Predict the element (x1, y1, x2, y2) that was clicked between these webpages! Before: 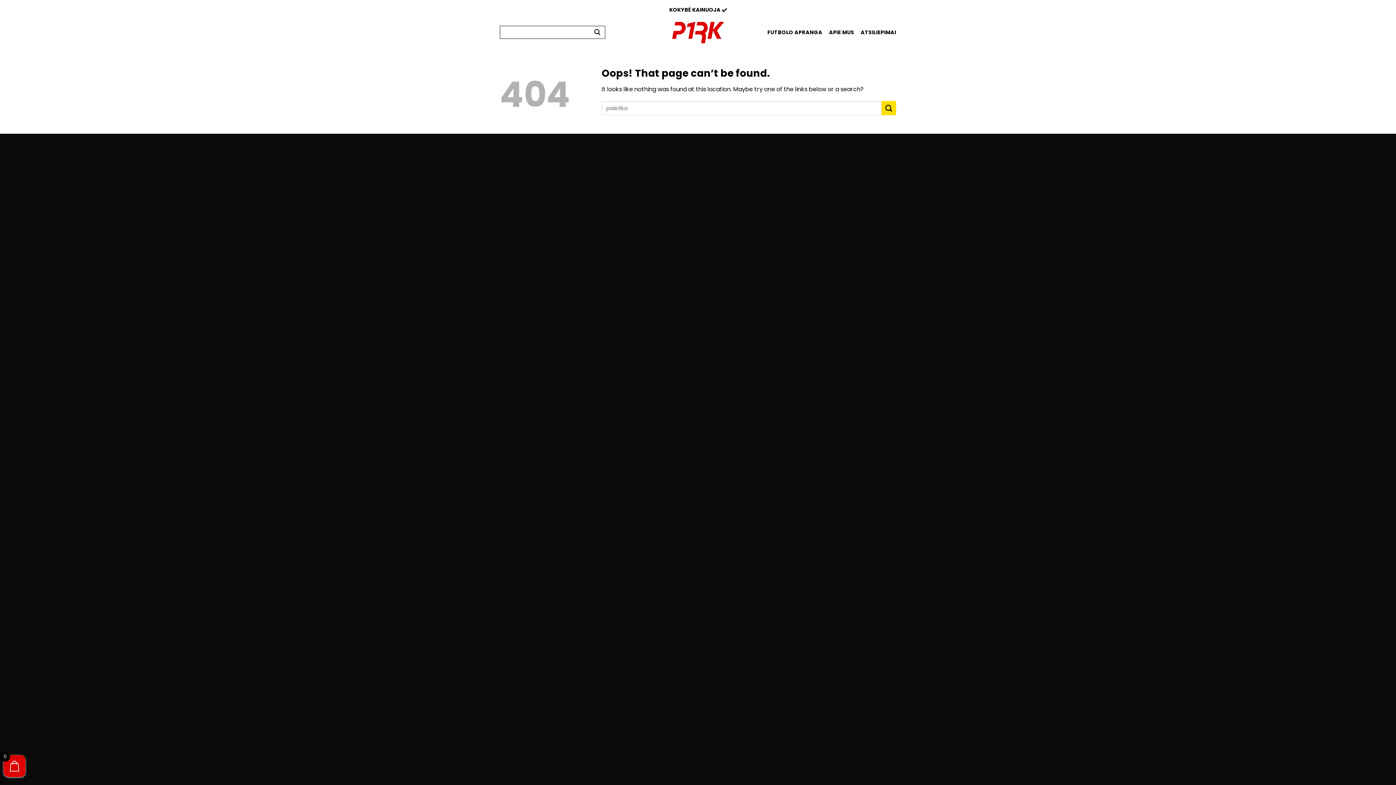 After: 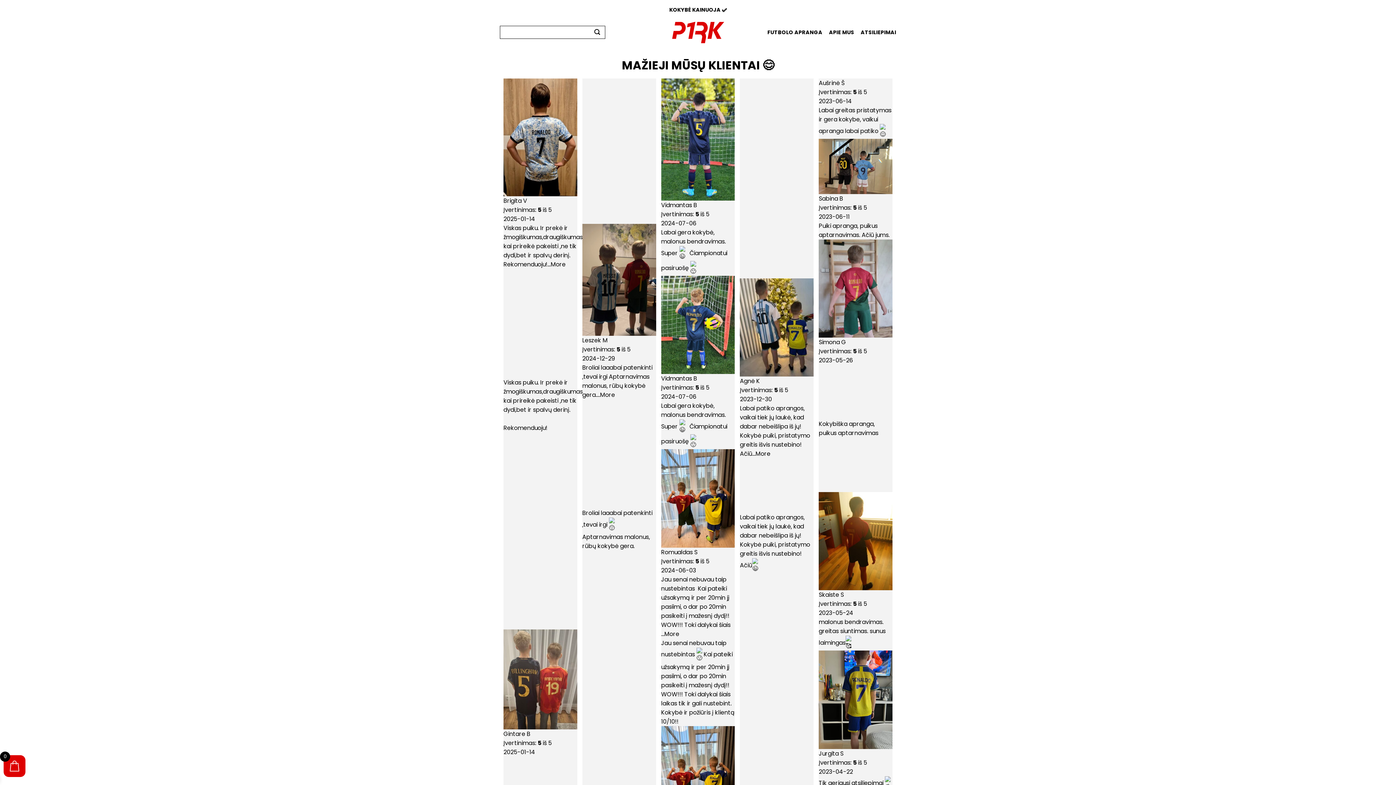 Action: bbox: (860, 25, 896, 38) label: ATSILIEPIMAI